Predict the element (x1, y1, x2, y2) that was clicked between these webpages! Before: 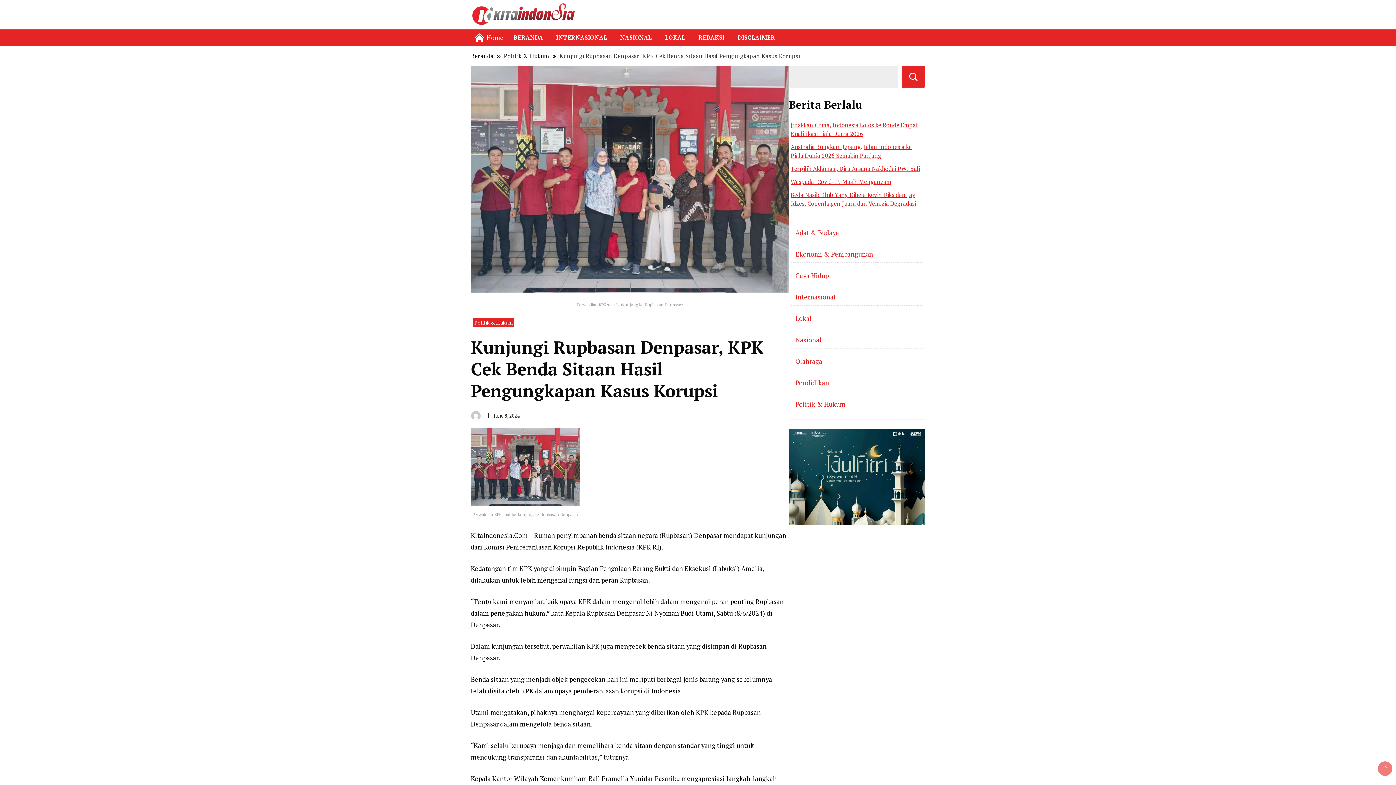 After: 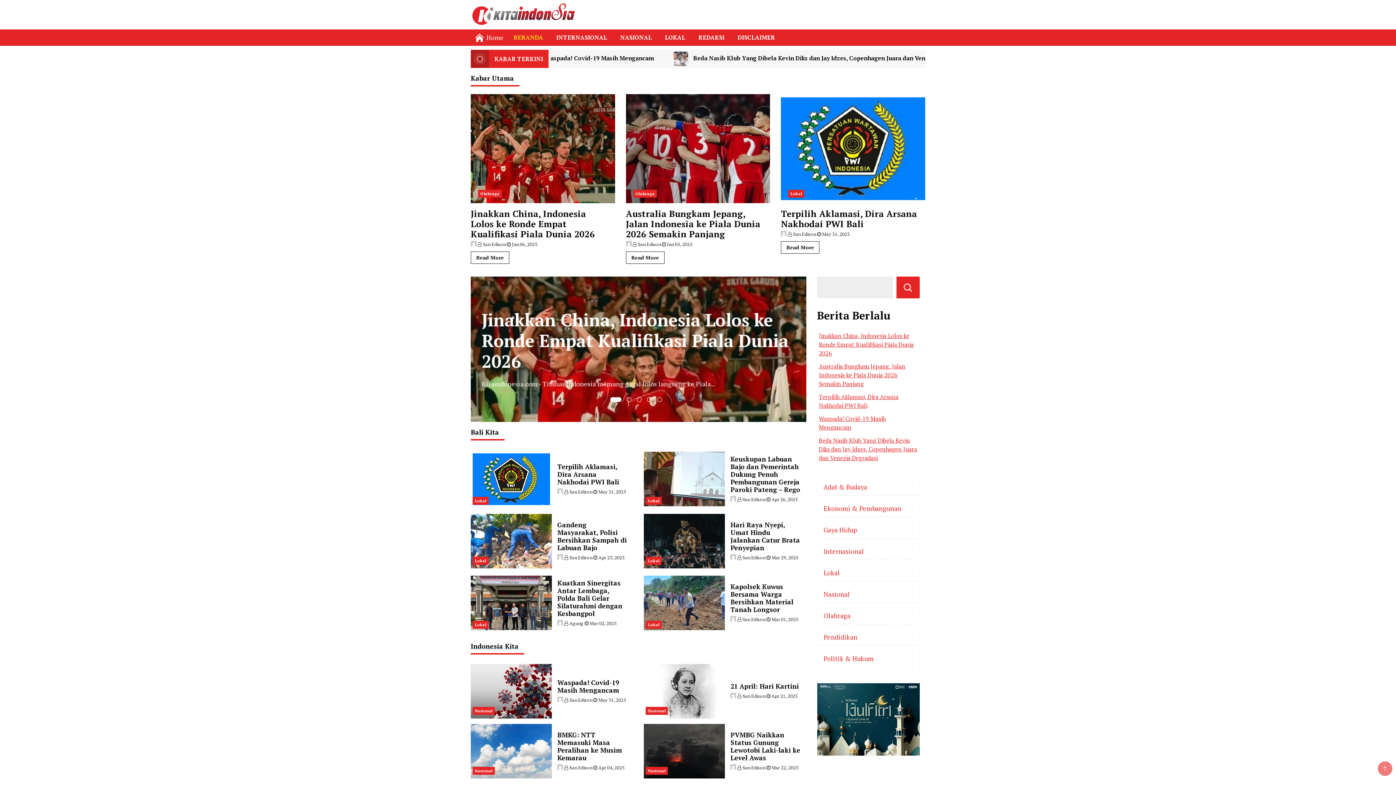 Action: label: Beranda bbox: (470, 51, 494, 60)